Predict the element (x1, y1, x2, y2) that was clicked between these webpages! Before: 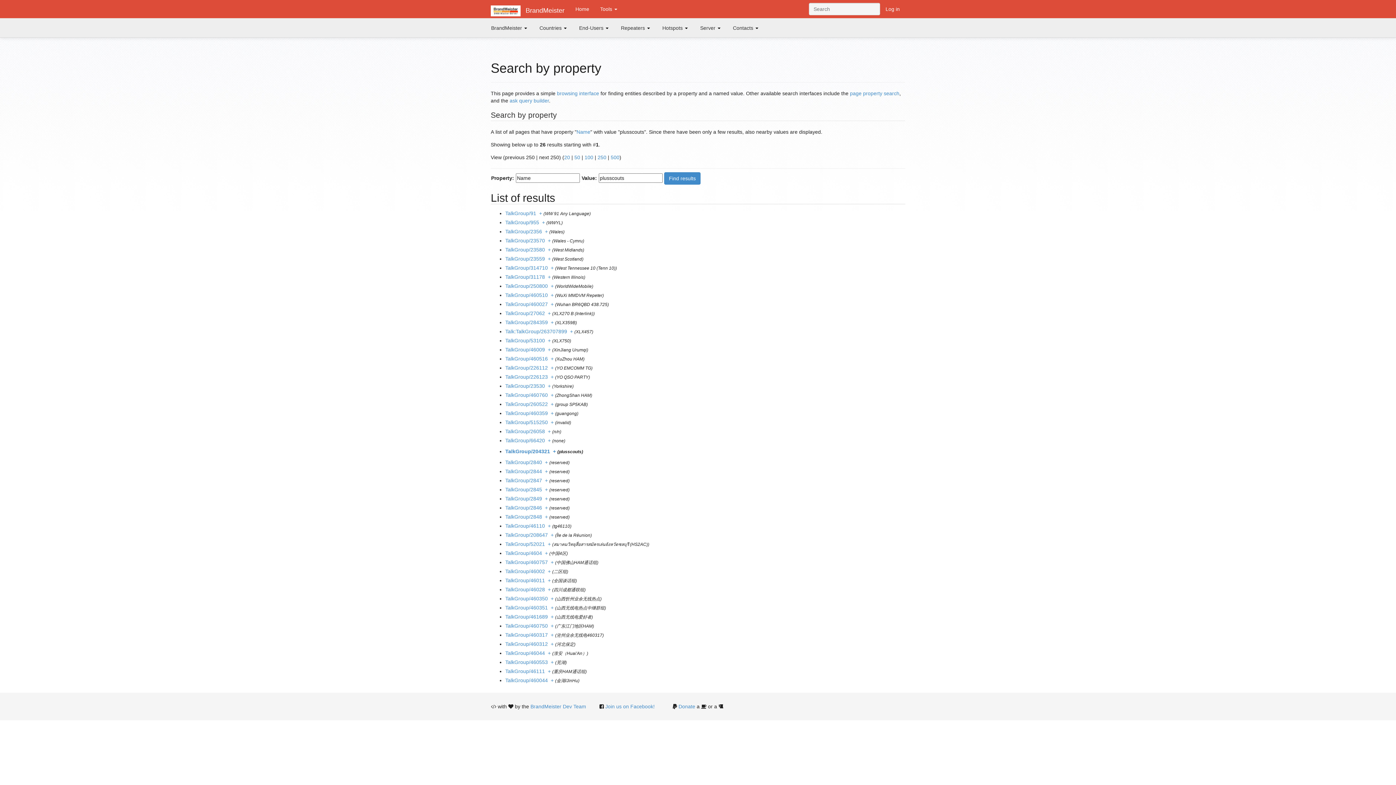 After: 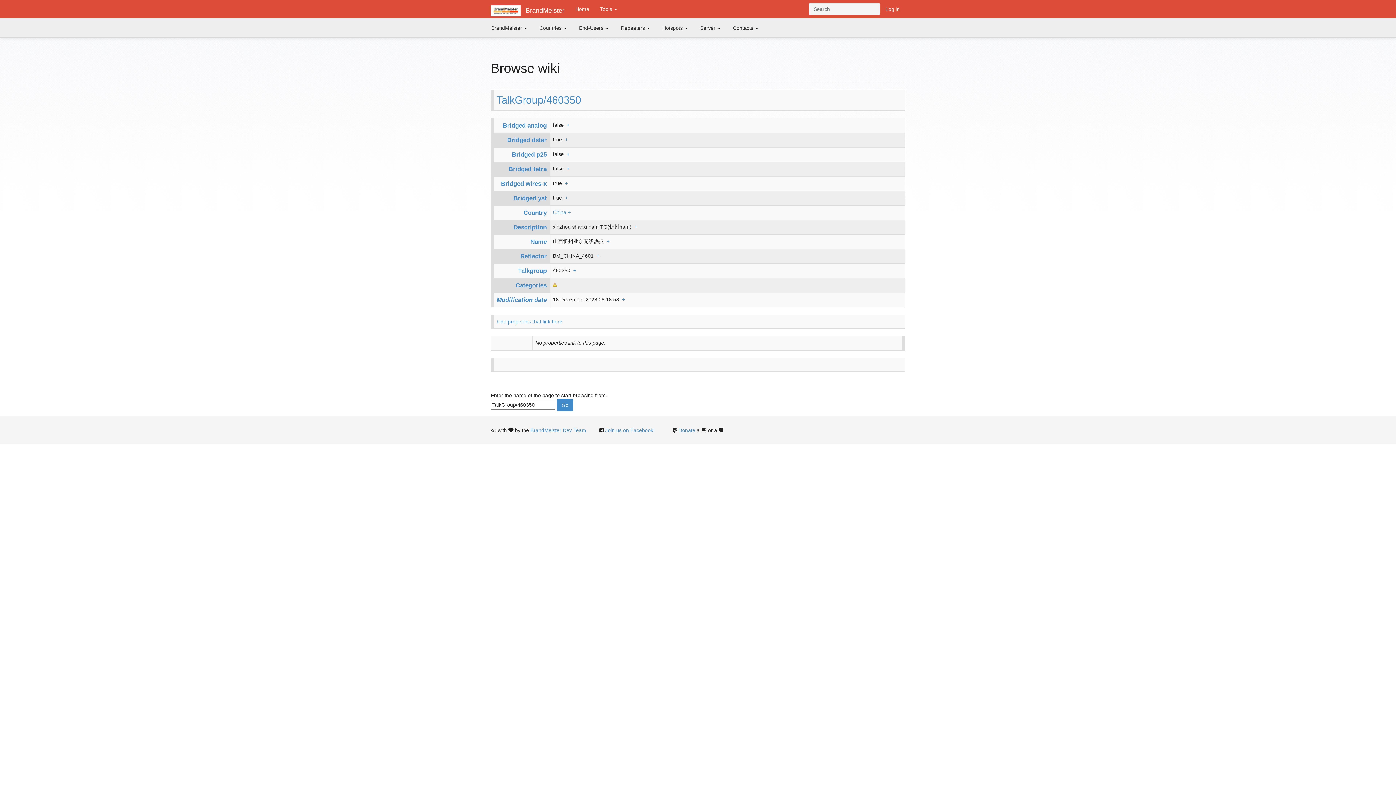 Action: label: + bbox: (550, 596, 553, 601)